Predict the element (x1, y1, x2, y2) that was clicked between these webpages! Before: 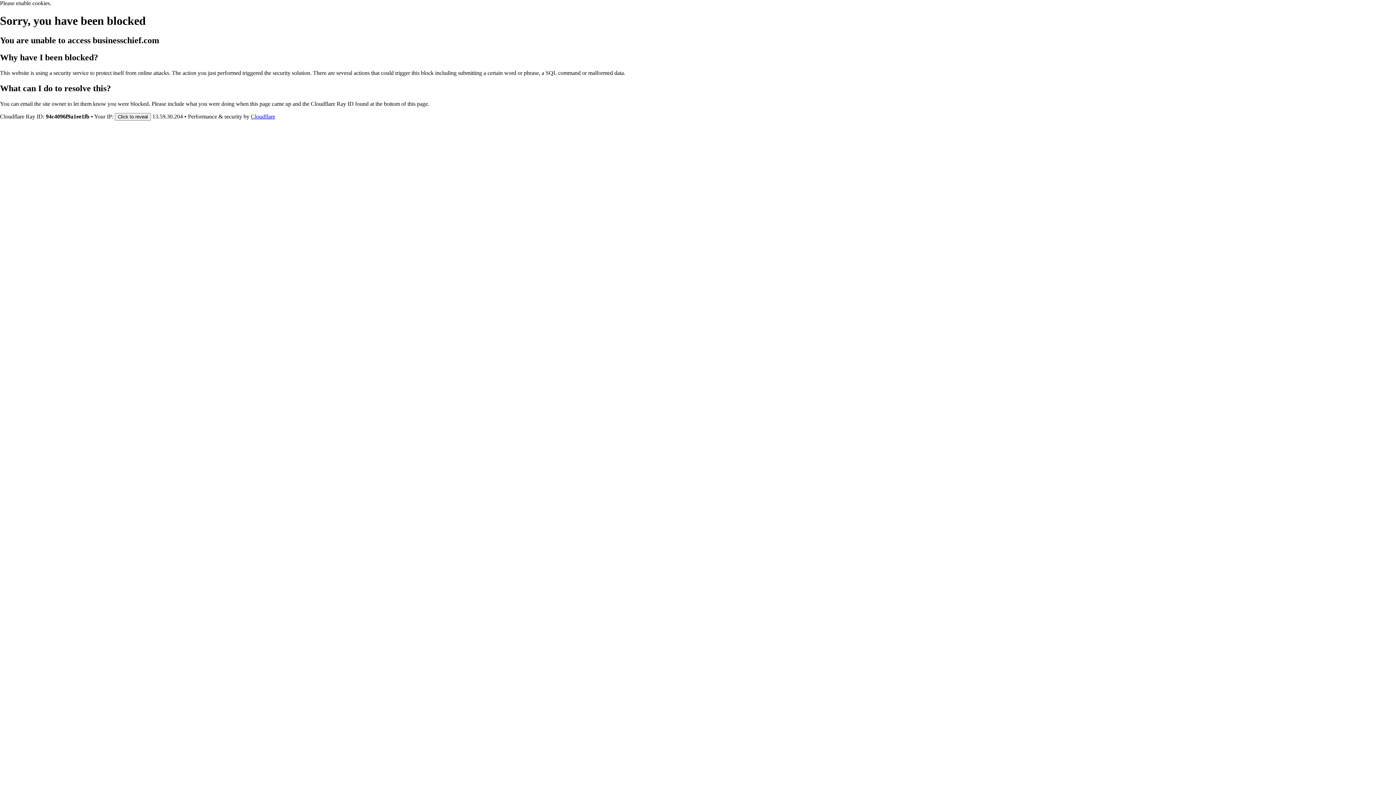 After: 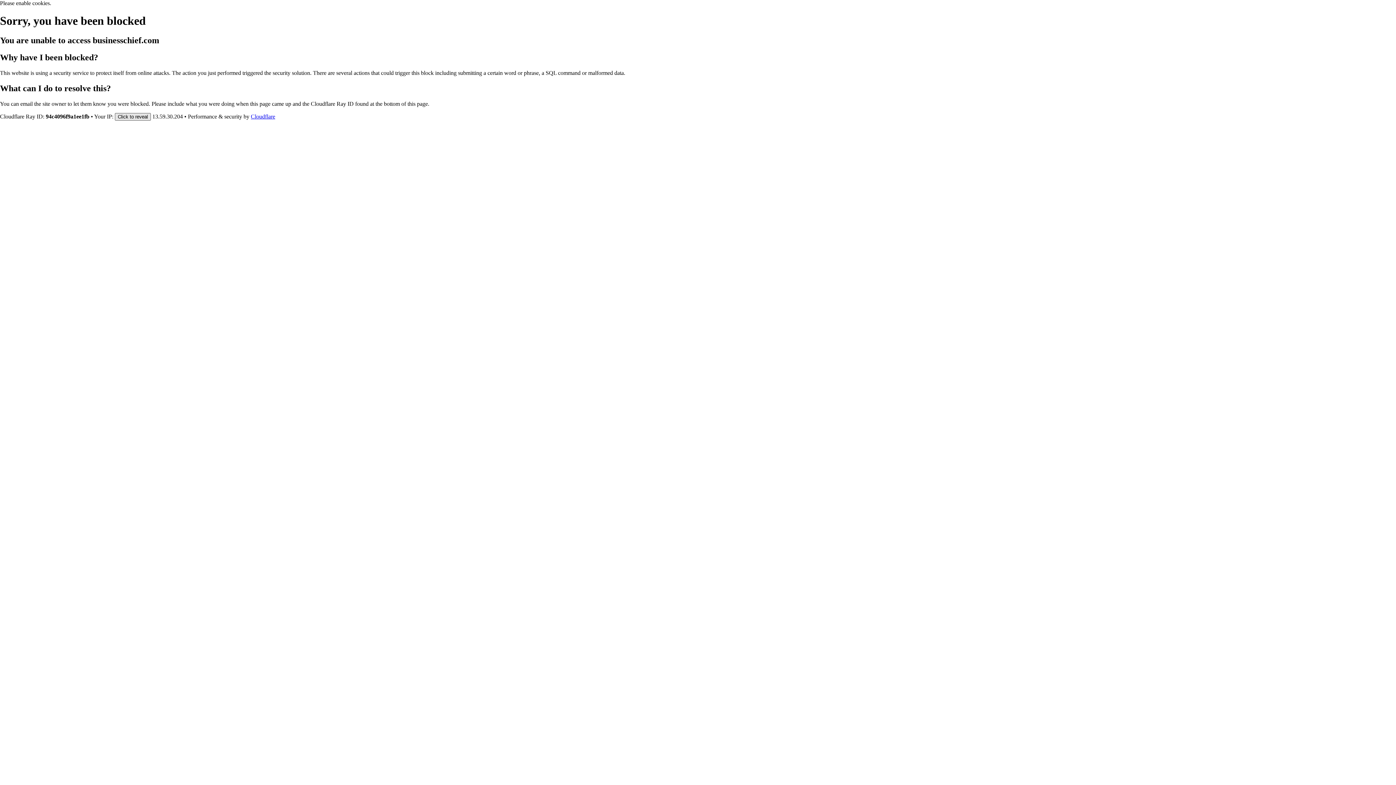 Action: bbox: (114, 112, 150, 120) label: Click to reveal